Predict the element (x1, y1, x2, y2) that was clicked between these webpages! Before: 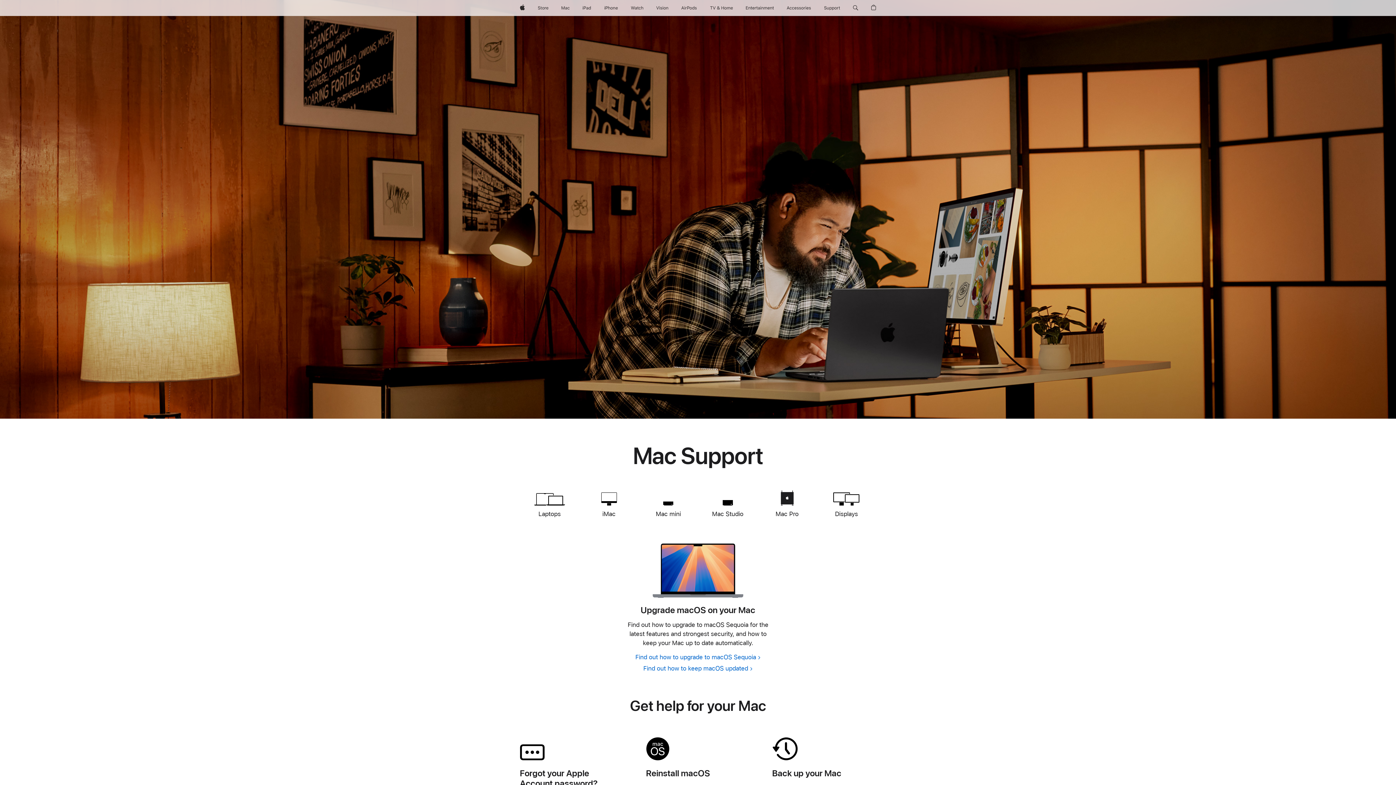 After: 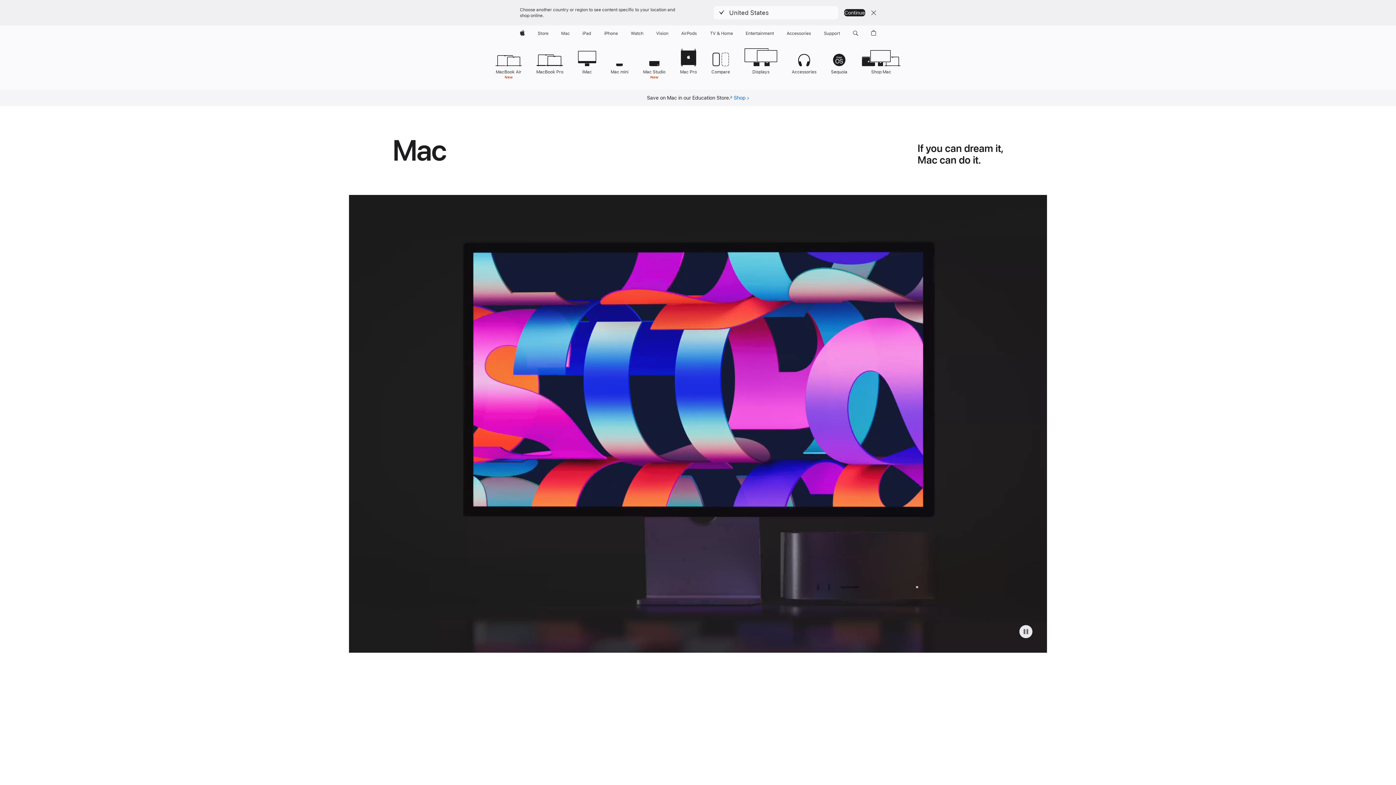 Action: bbox: (558, 0, 572, 16) label: Mac